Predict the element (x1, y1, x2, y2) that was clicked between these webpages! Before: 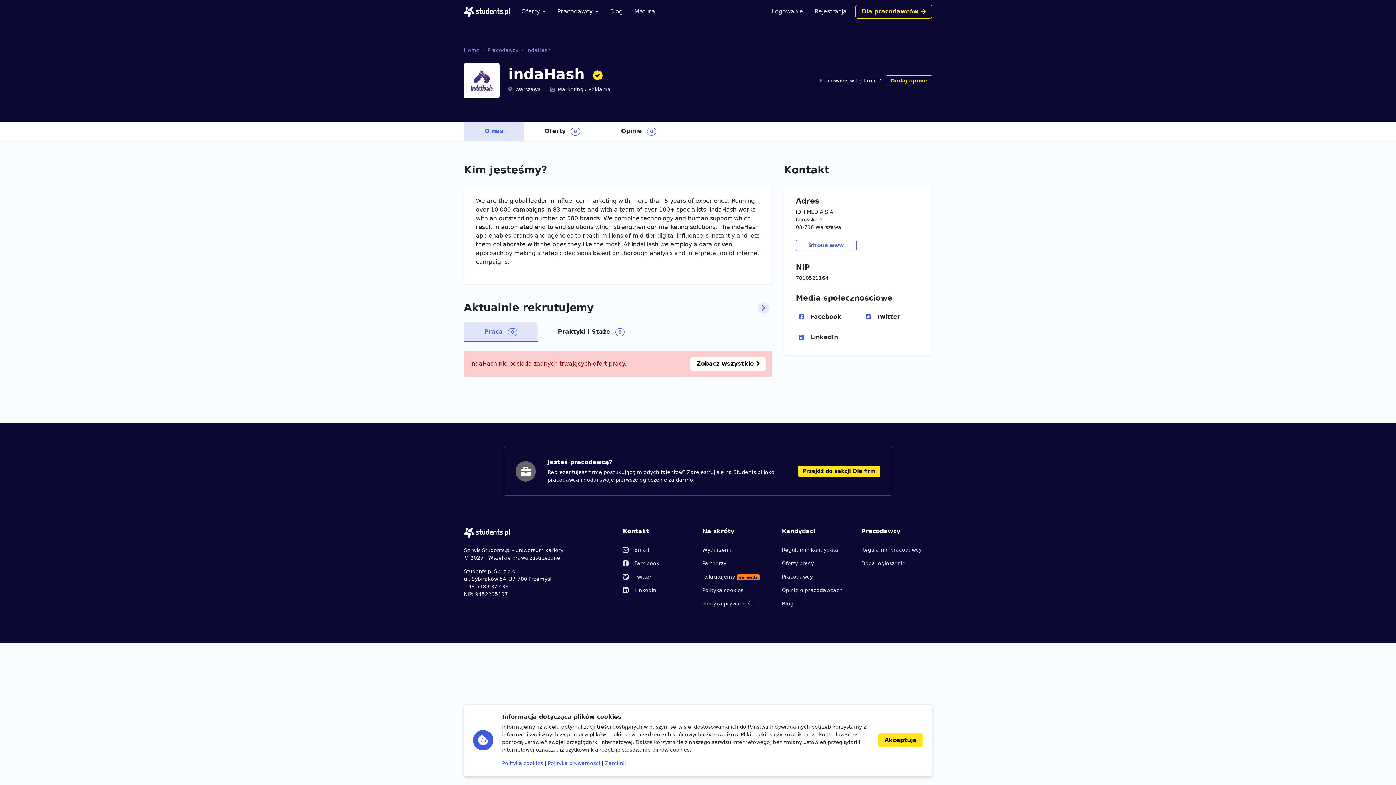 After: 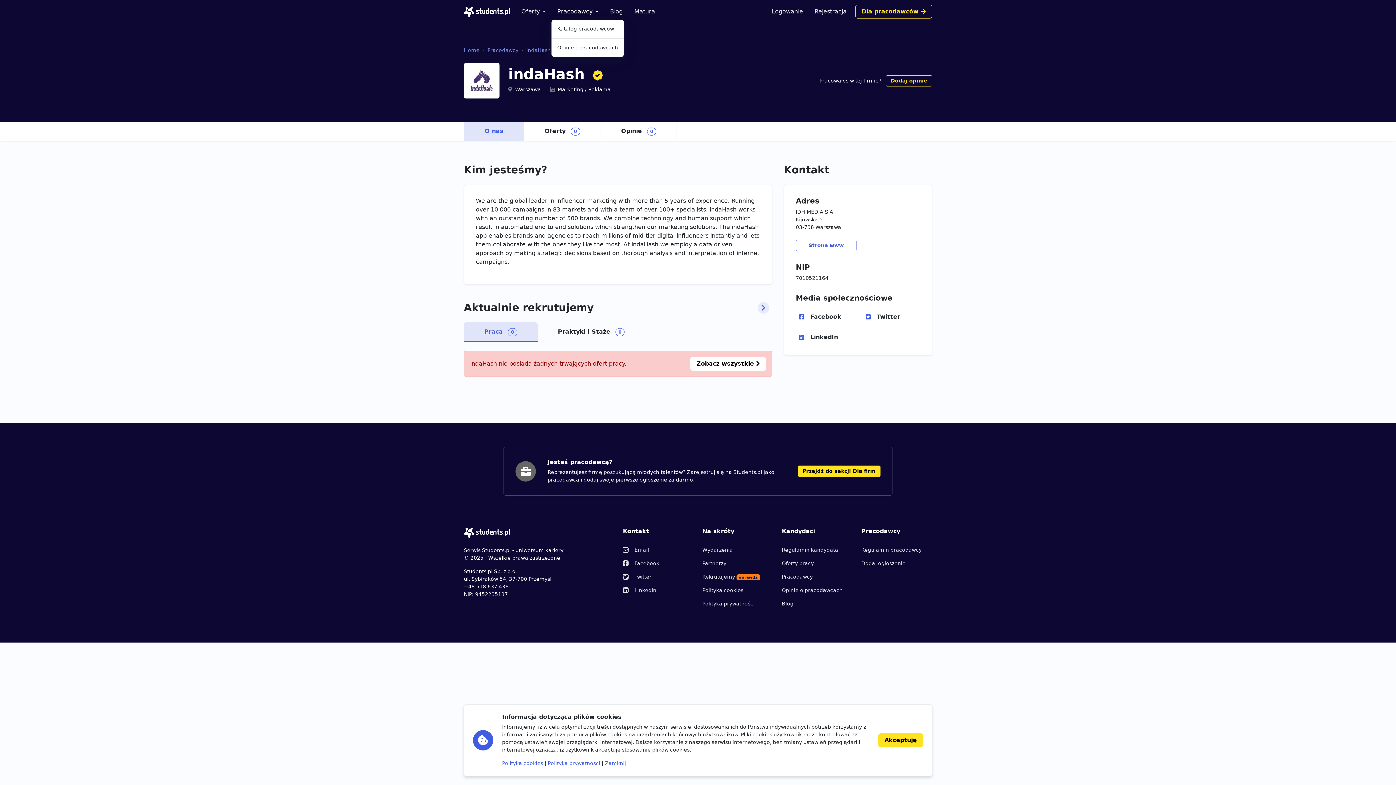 Action: bbox: (551, 4, 604, 18) label: Pracodawcy